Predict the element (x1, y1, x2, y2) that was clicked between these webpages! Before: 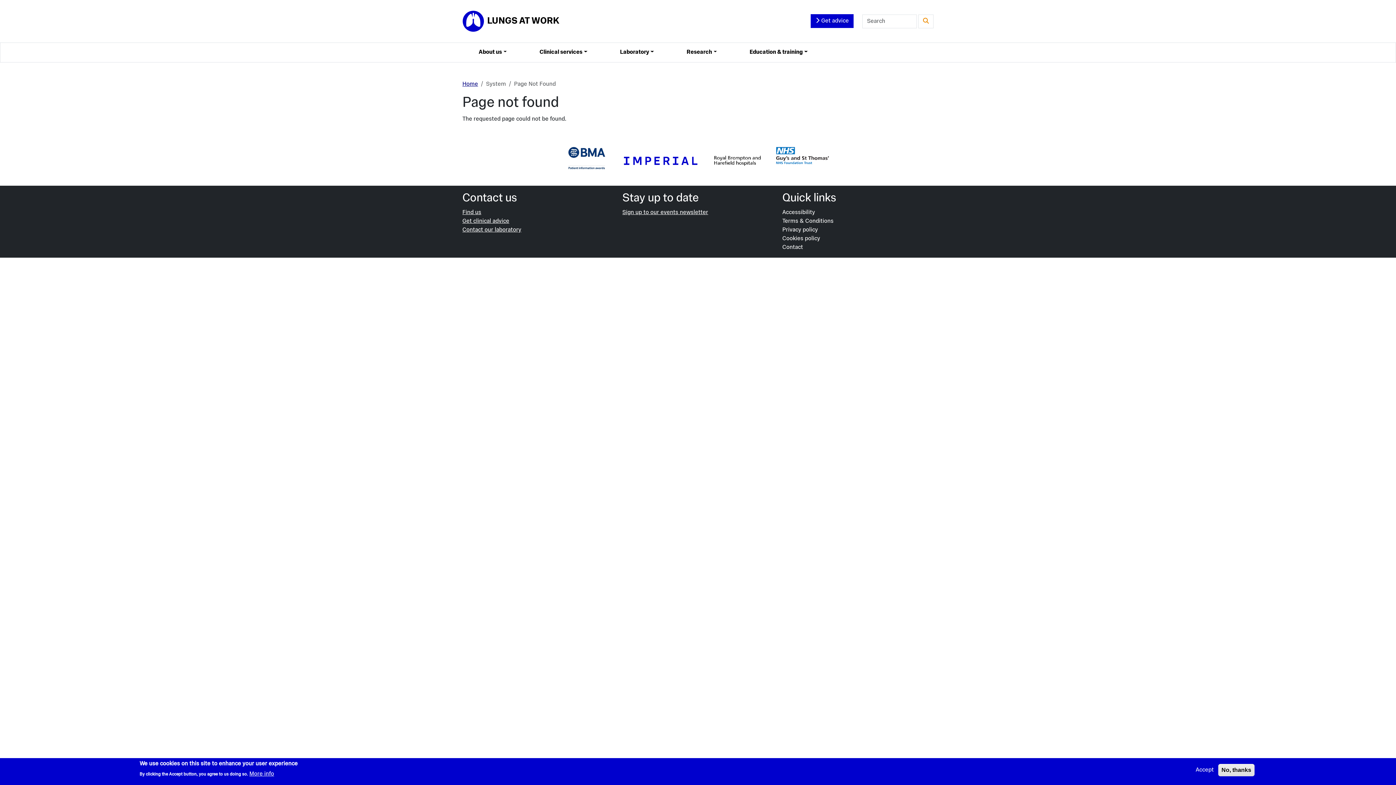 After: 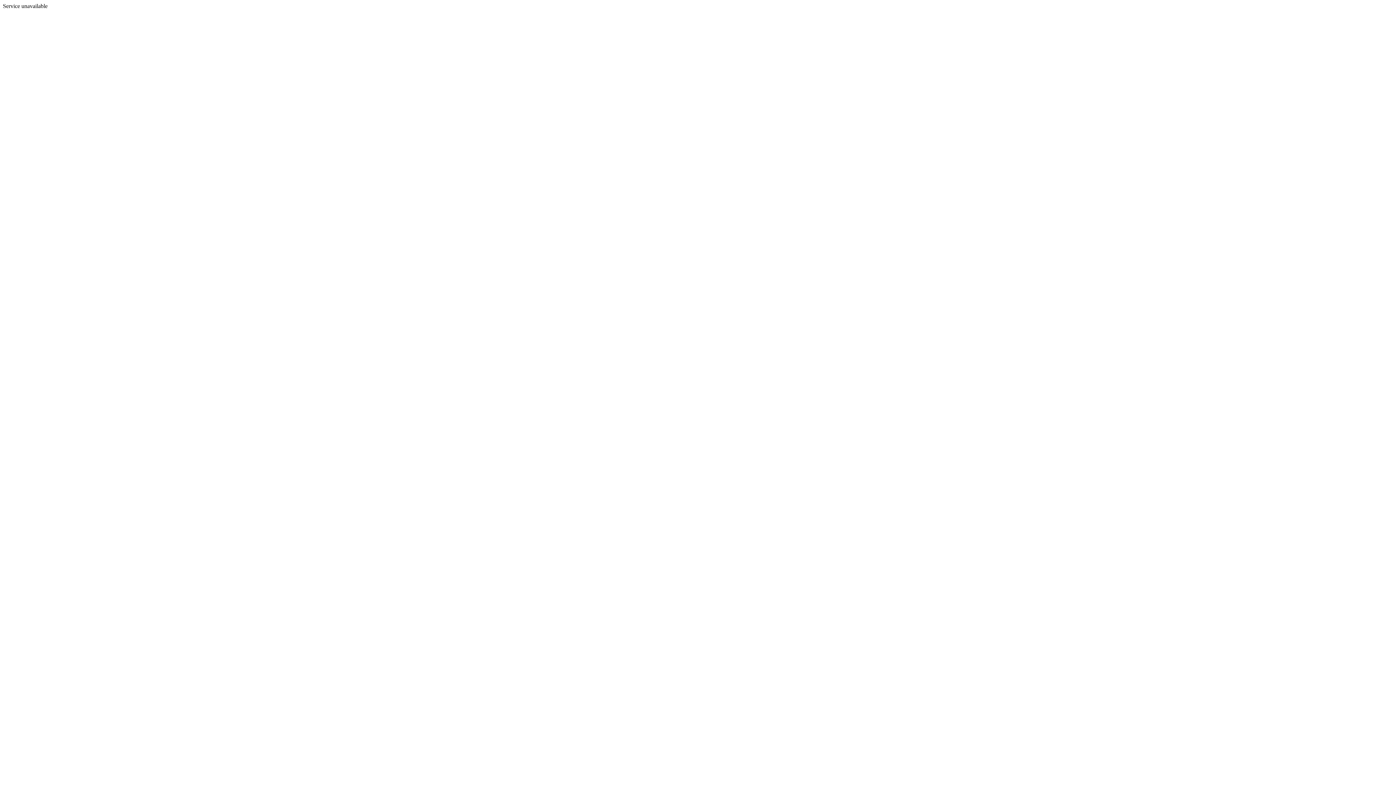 Action: bbox: (249, 770, 274, 778) label: More info